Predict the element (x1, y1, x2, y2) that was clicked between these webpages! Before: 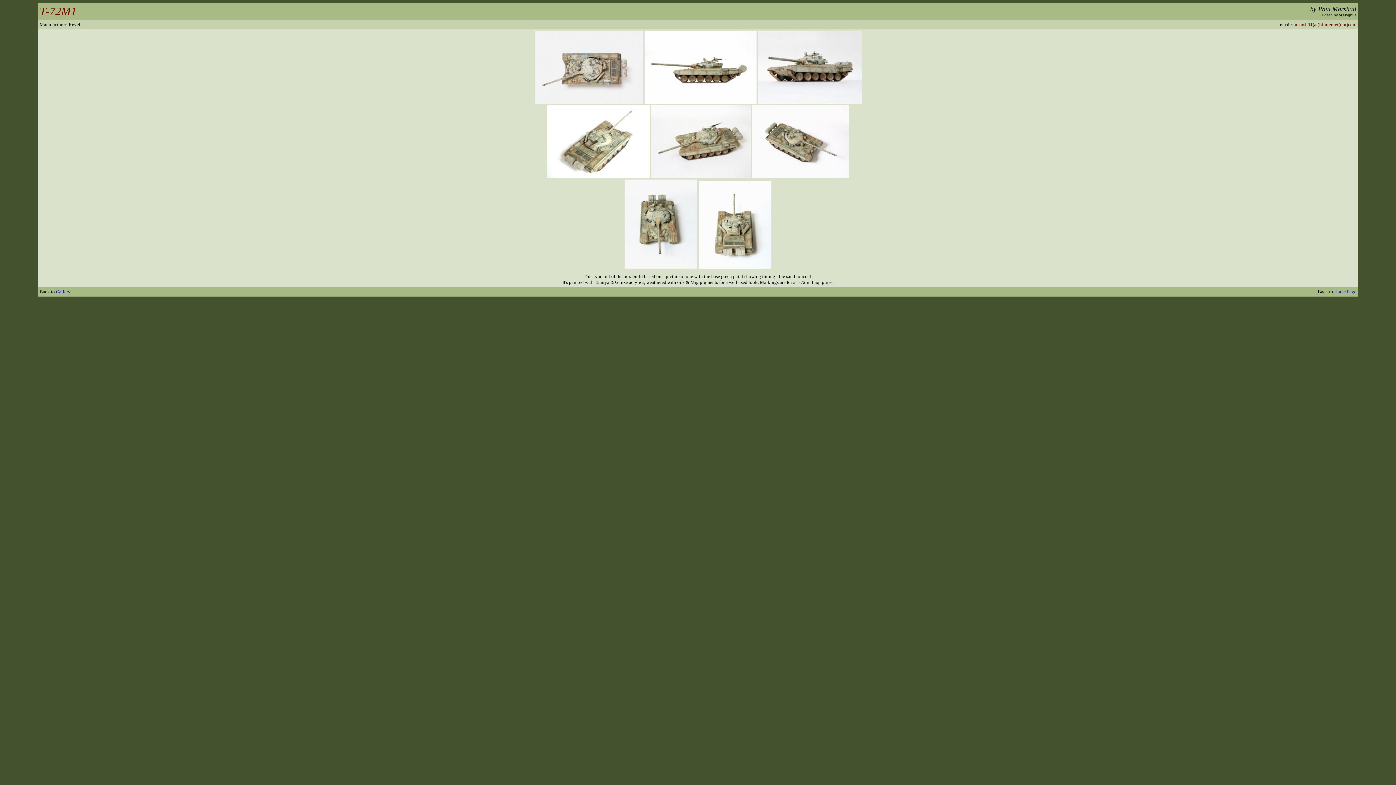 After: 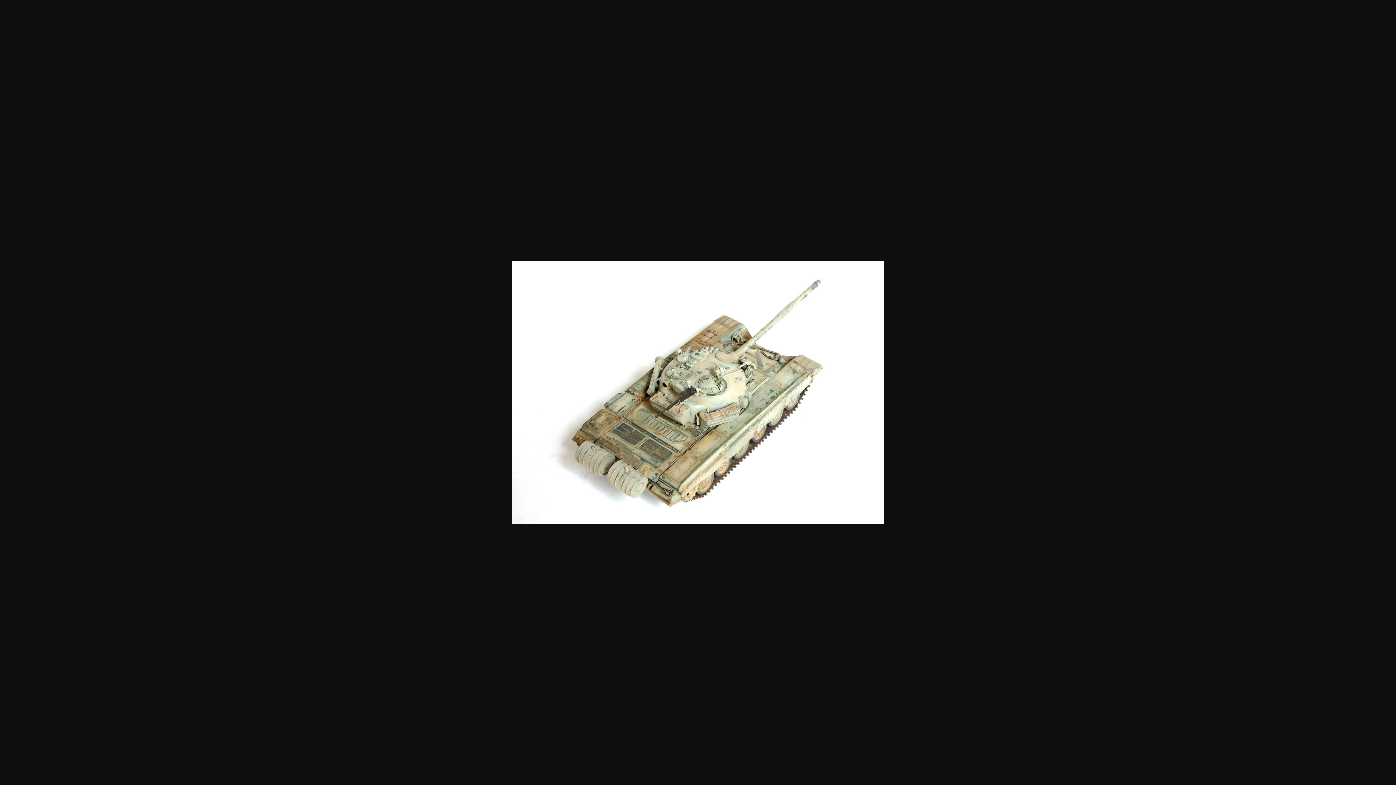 Action: bbox: (547, 173, 649, 179)